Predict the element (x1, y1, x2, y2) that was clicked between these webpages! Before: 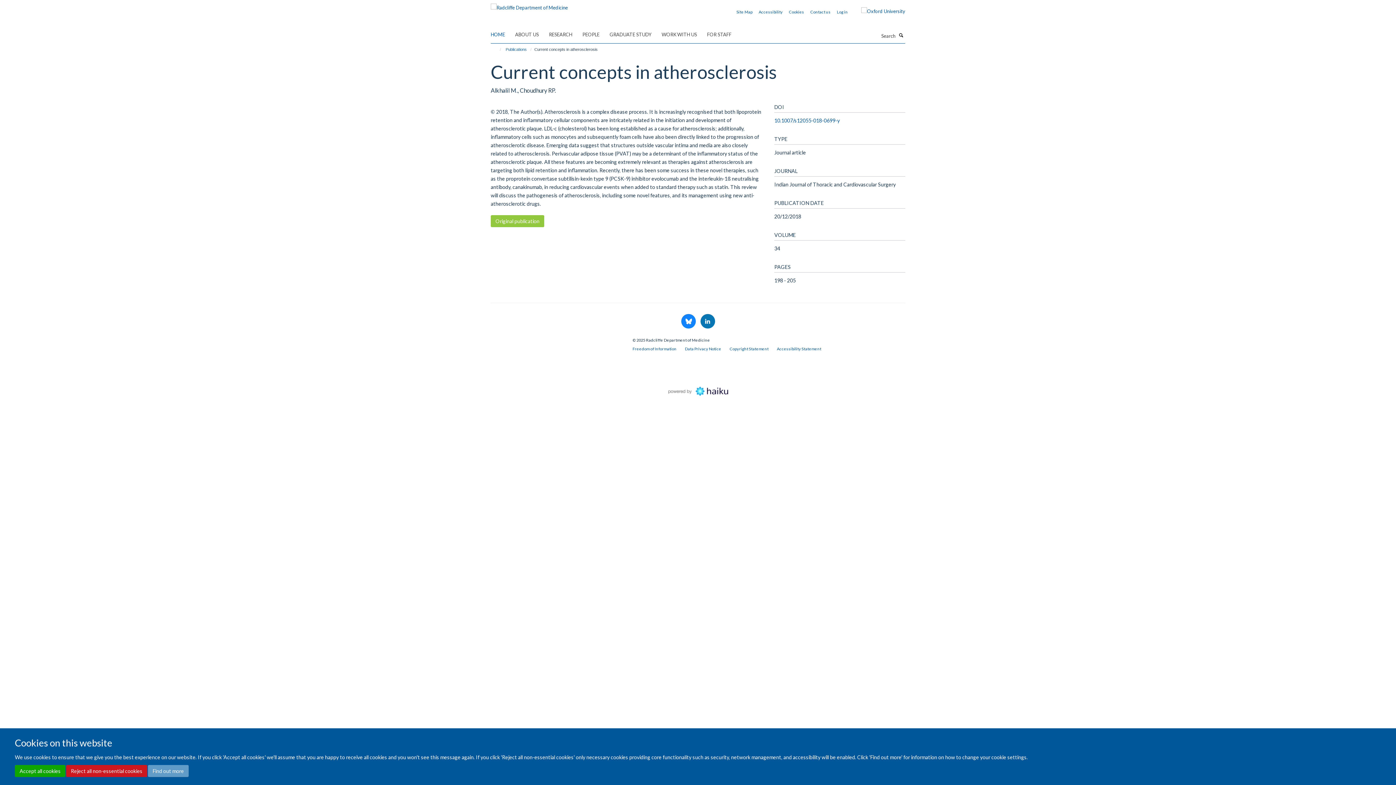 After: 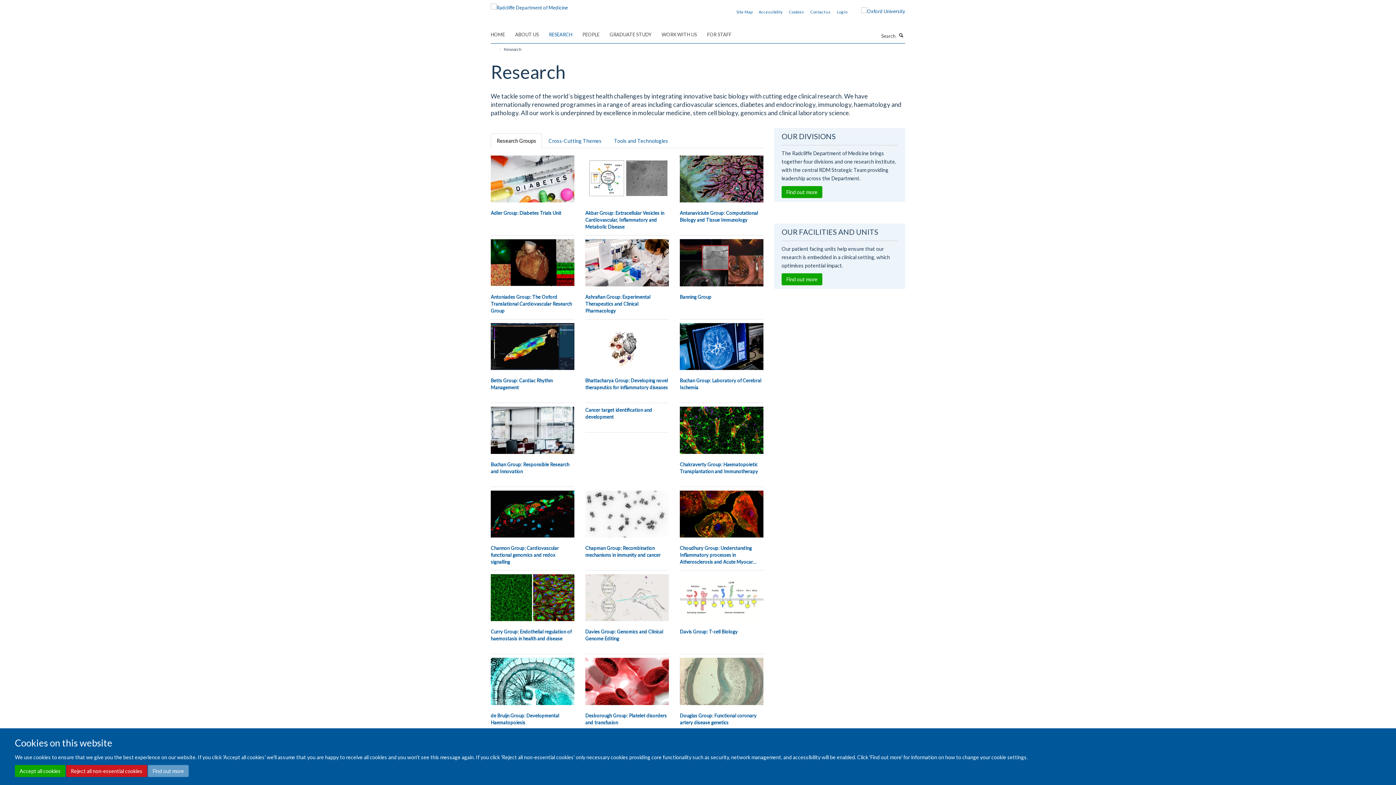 Action: bbox: (549, 29, 581, 40) label: RESEARCH